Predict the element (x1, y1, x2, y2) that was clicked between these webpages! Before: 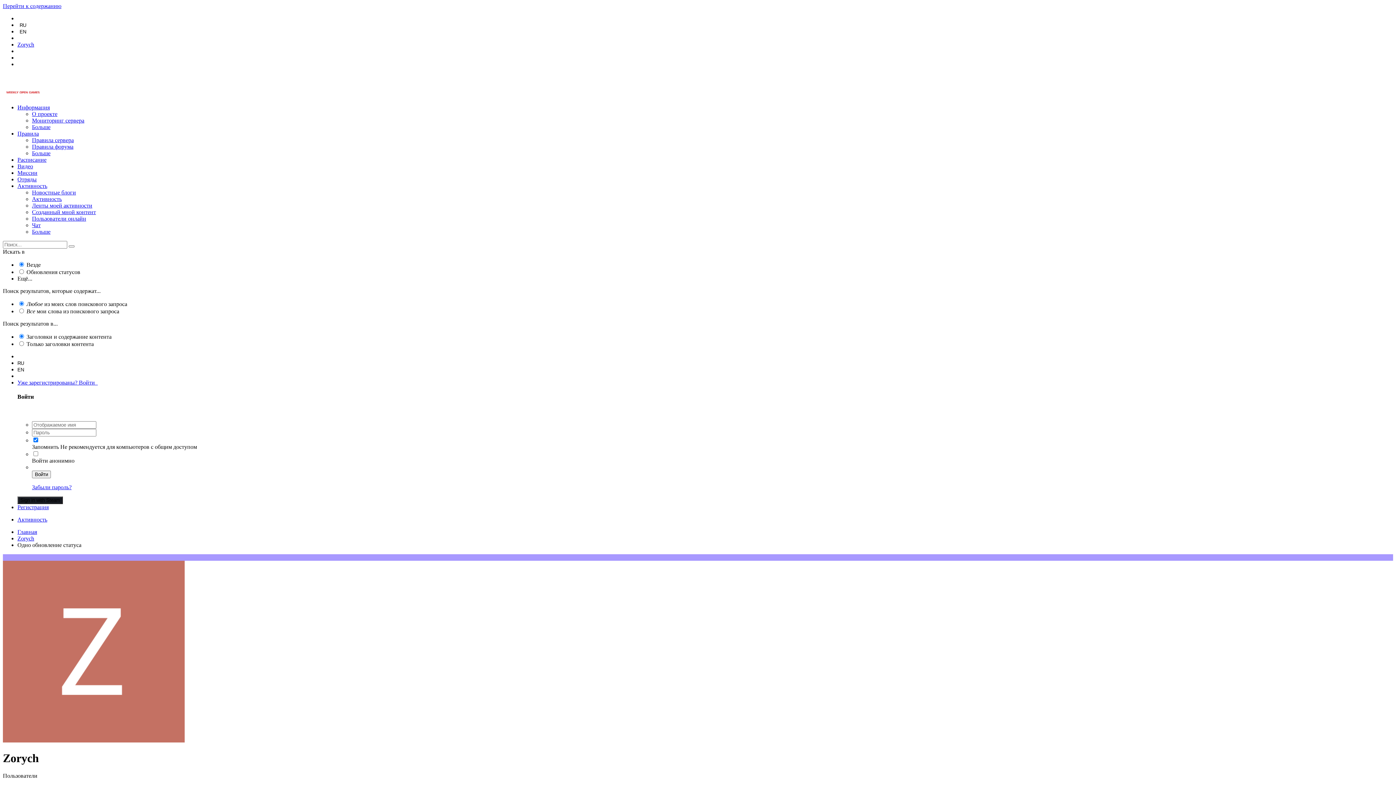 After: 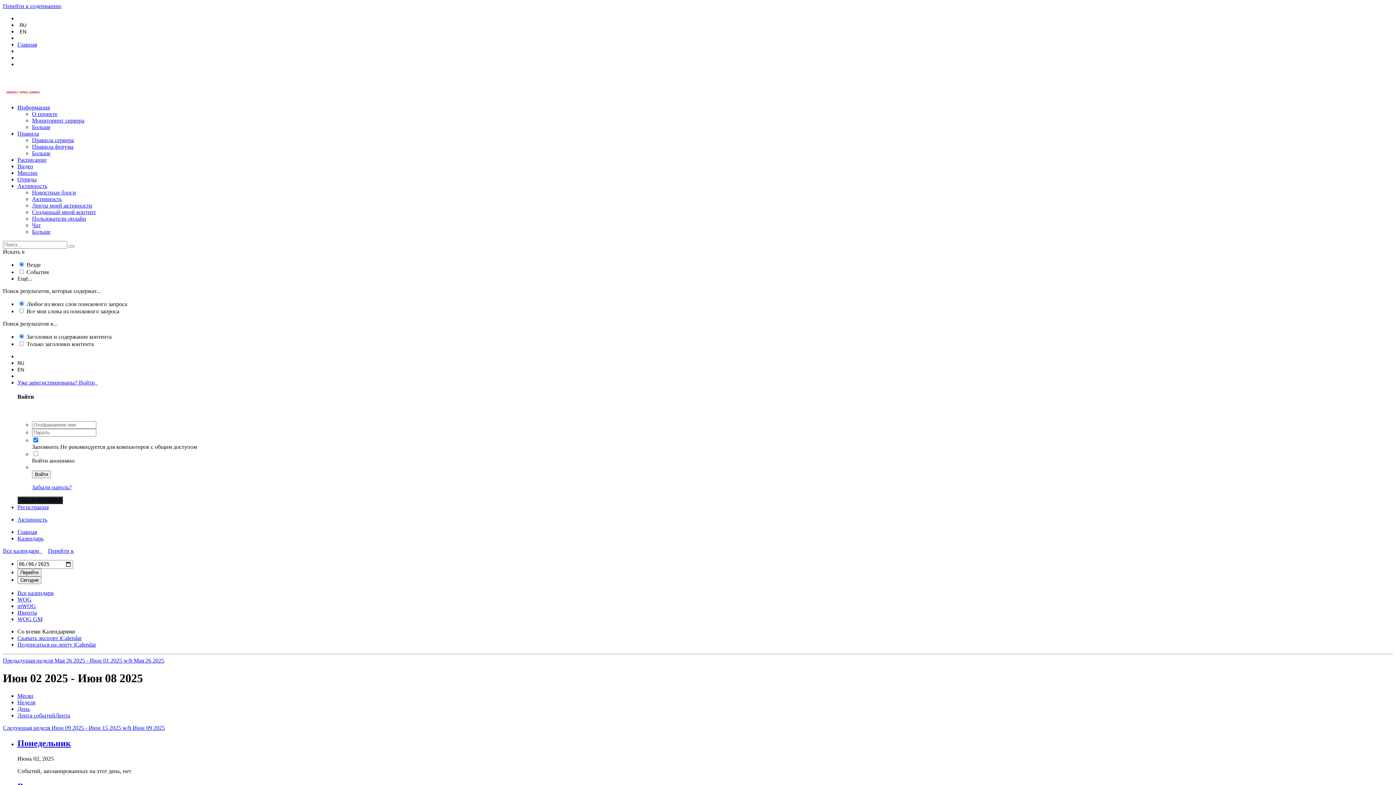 Action: label: Расписание bbox: (17, 156, 46, 162)